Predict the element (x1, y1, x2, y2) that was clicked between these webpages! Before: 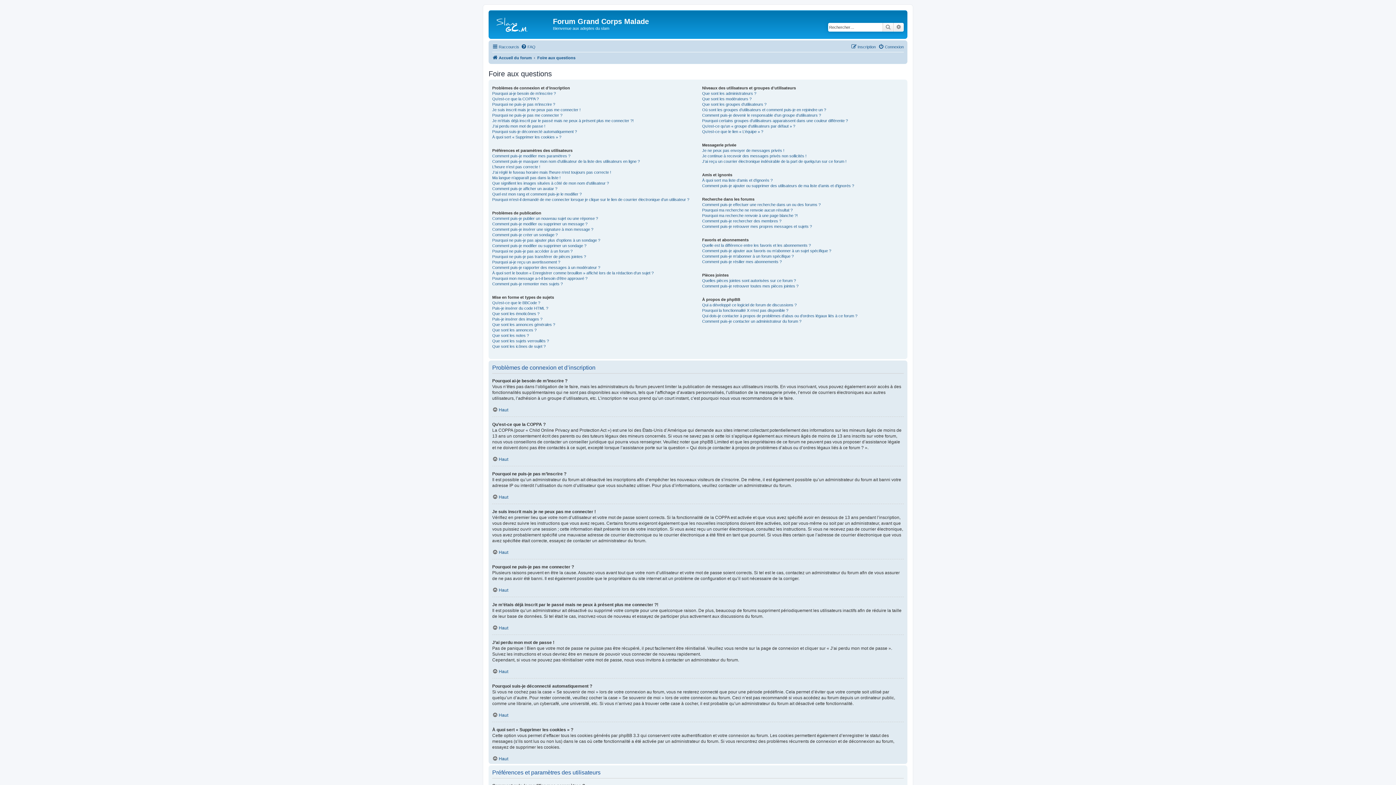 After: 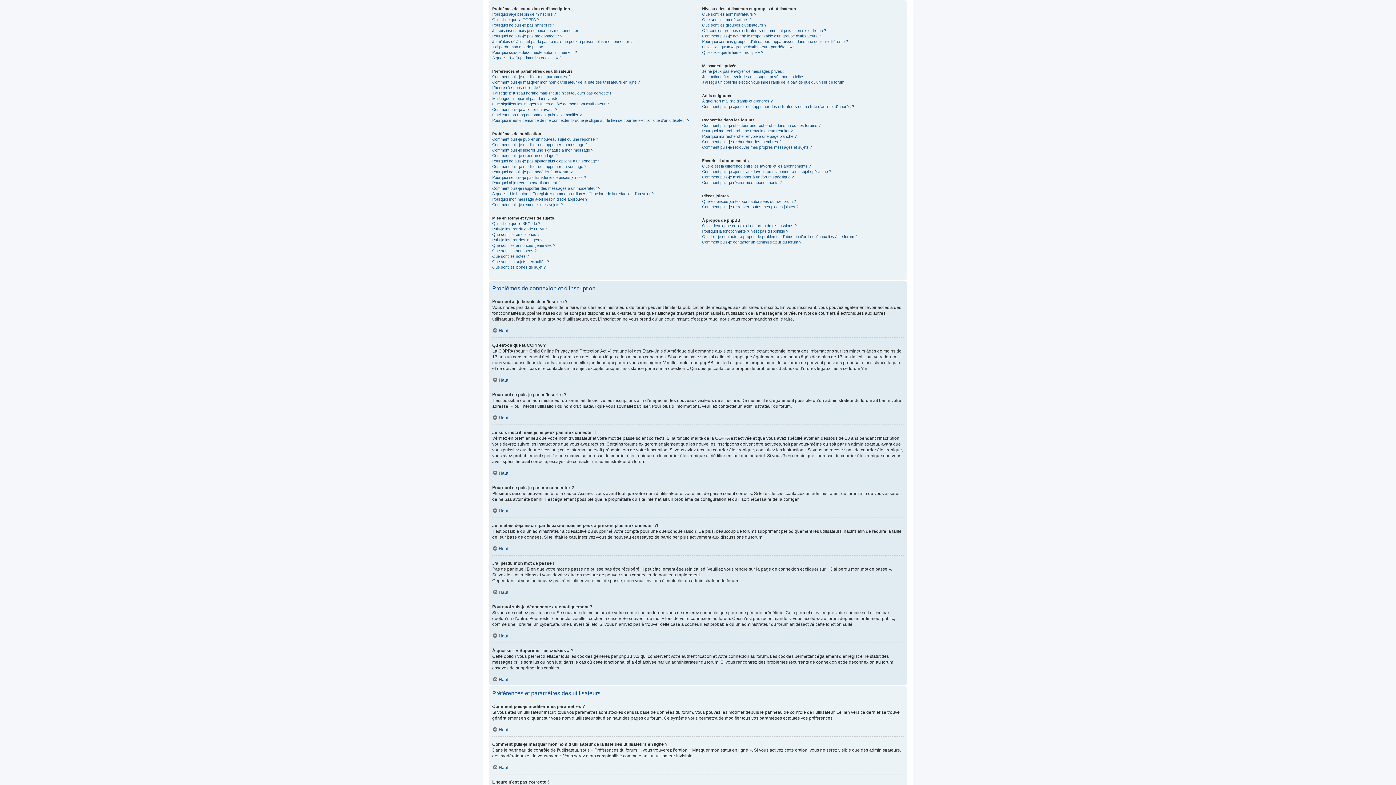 Action: label: Haut bbox: (492, 625, 508, 630)